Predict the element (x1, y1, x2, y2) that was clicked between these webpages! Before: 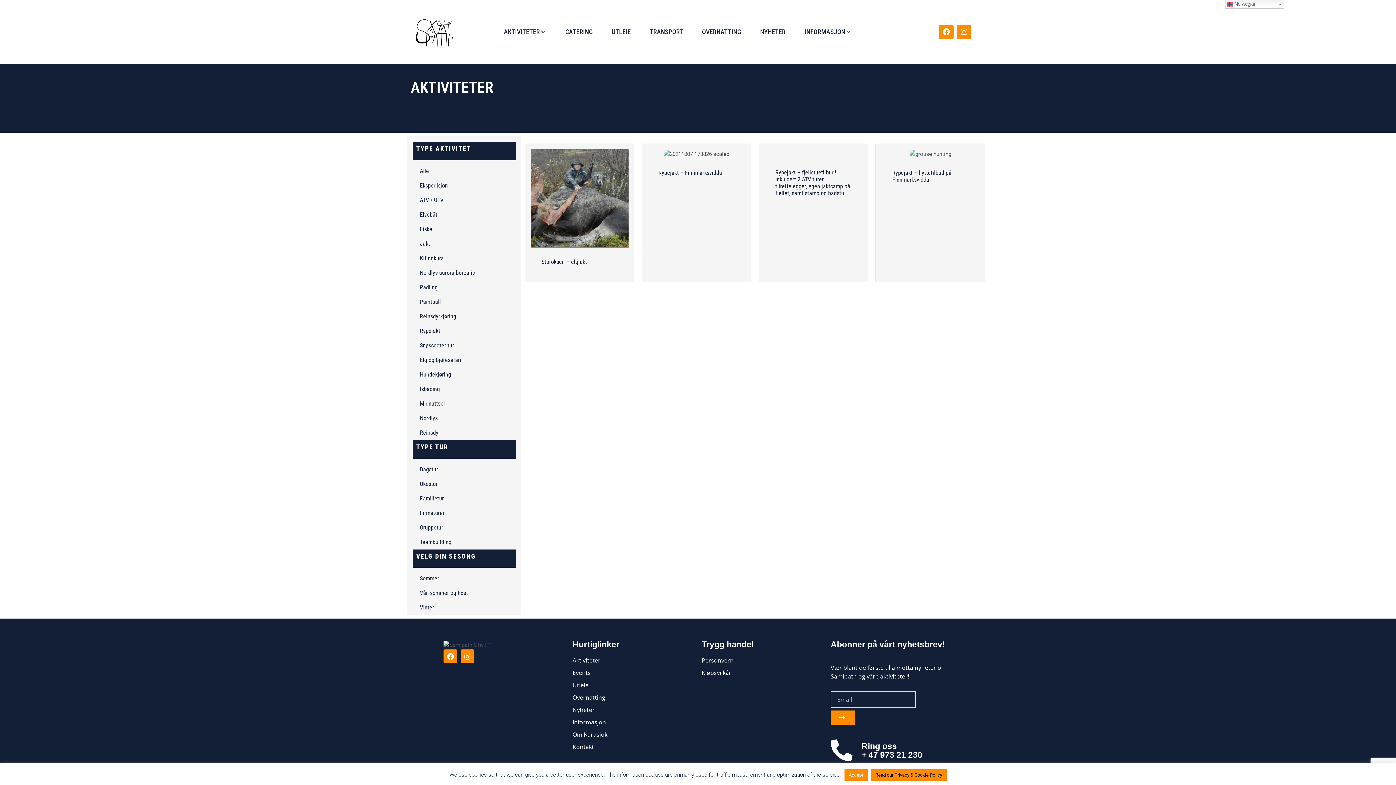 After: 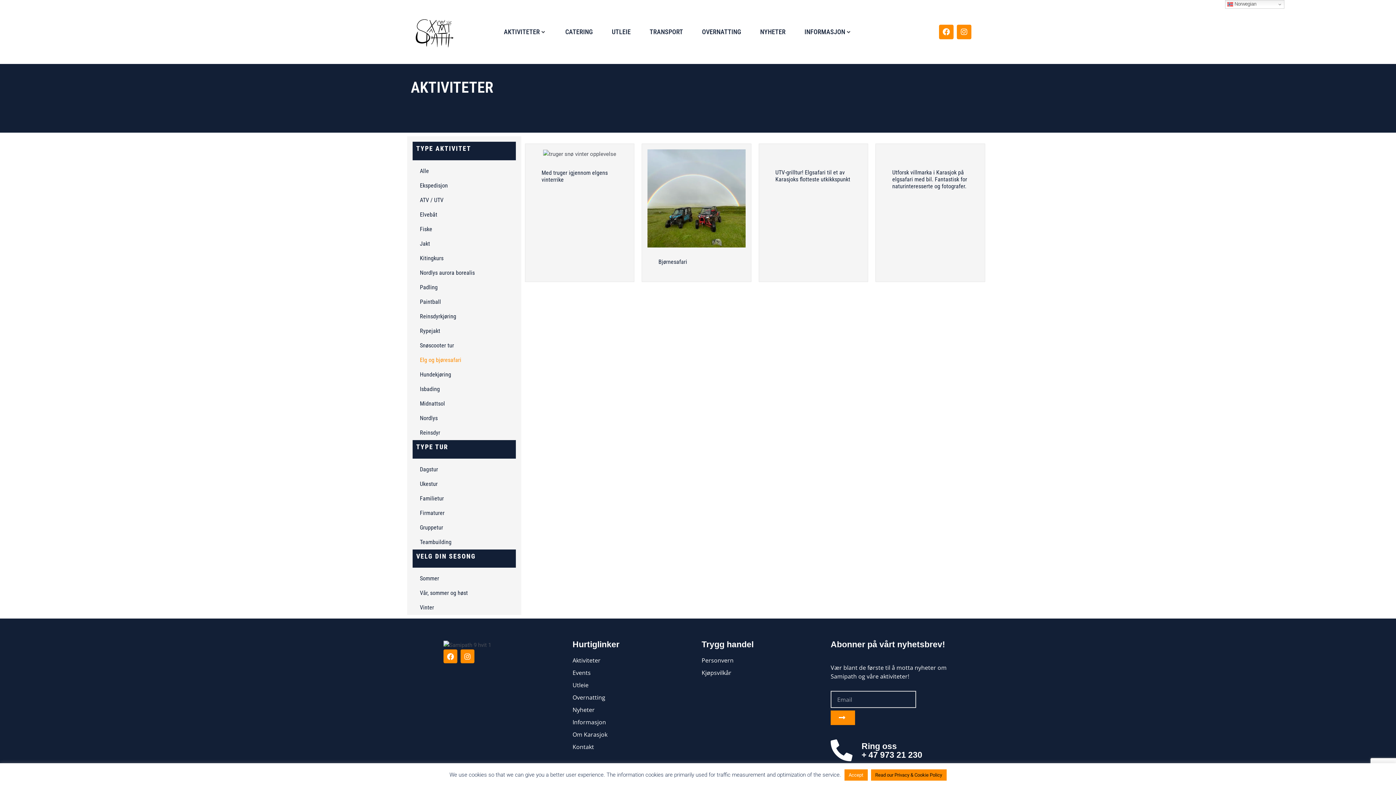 Action: bbox: (412, 353, 515, 367) label: Elg og bjøresafari